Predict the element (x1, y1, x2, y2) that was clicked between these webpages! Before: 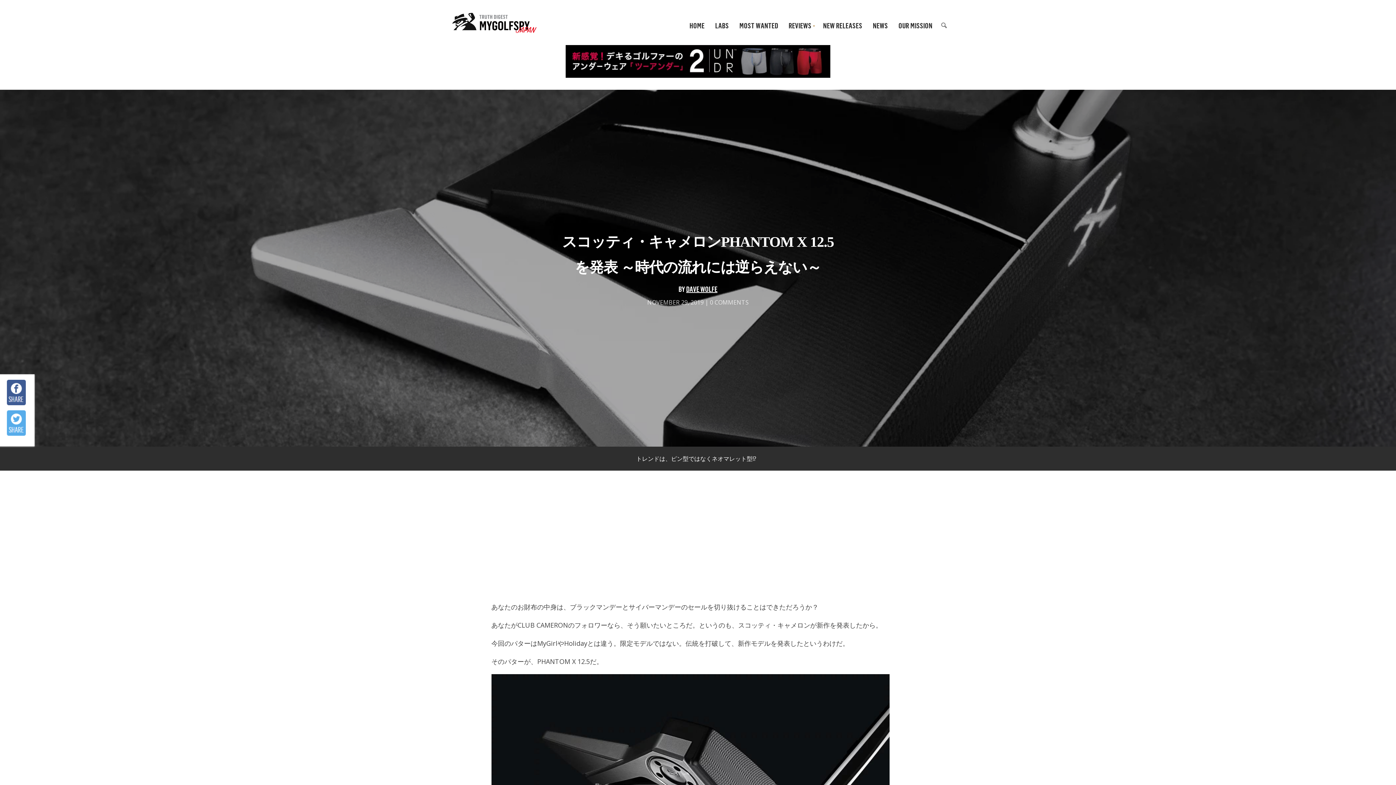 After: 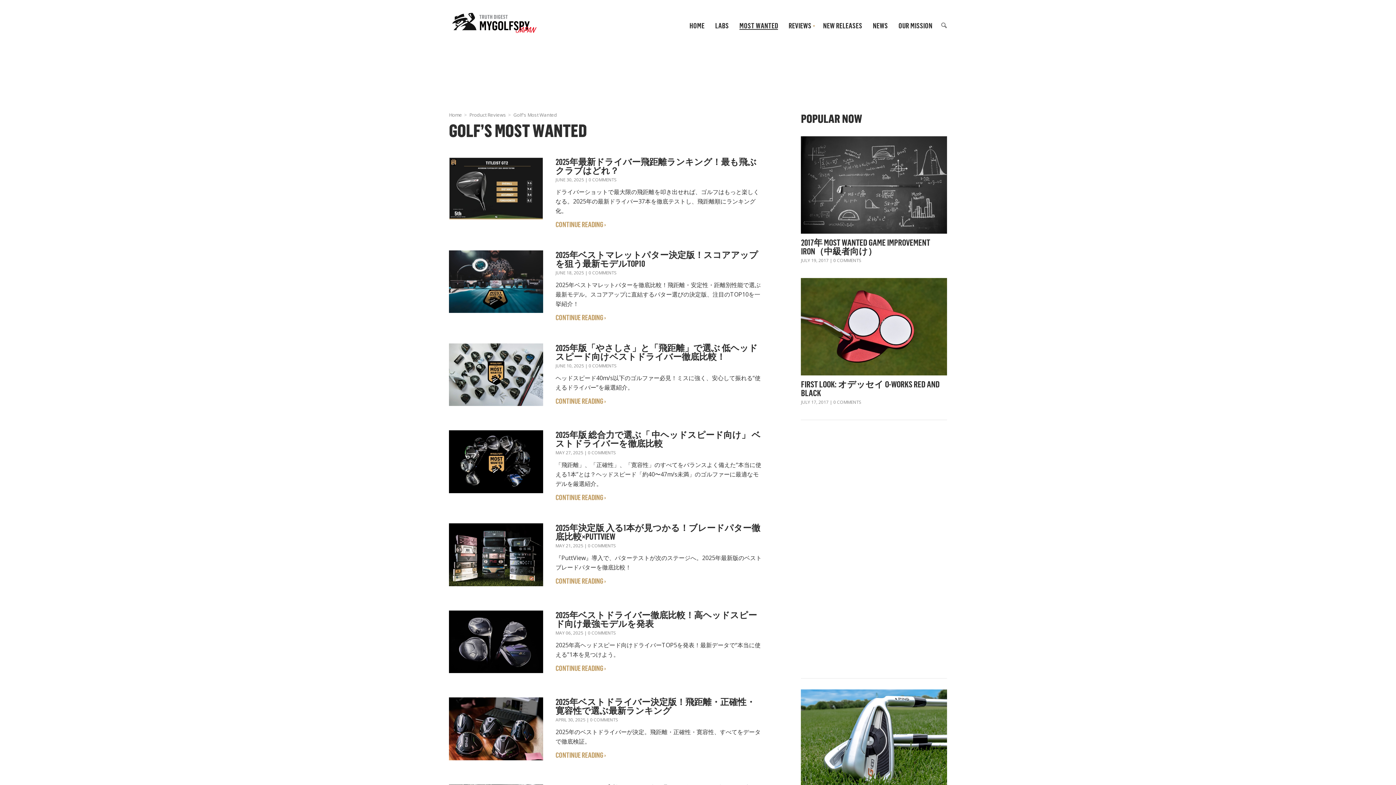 Action: label: MOST WANTED bbox: (739, 18, 778, 32)